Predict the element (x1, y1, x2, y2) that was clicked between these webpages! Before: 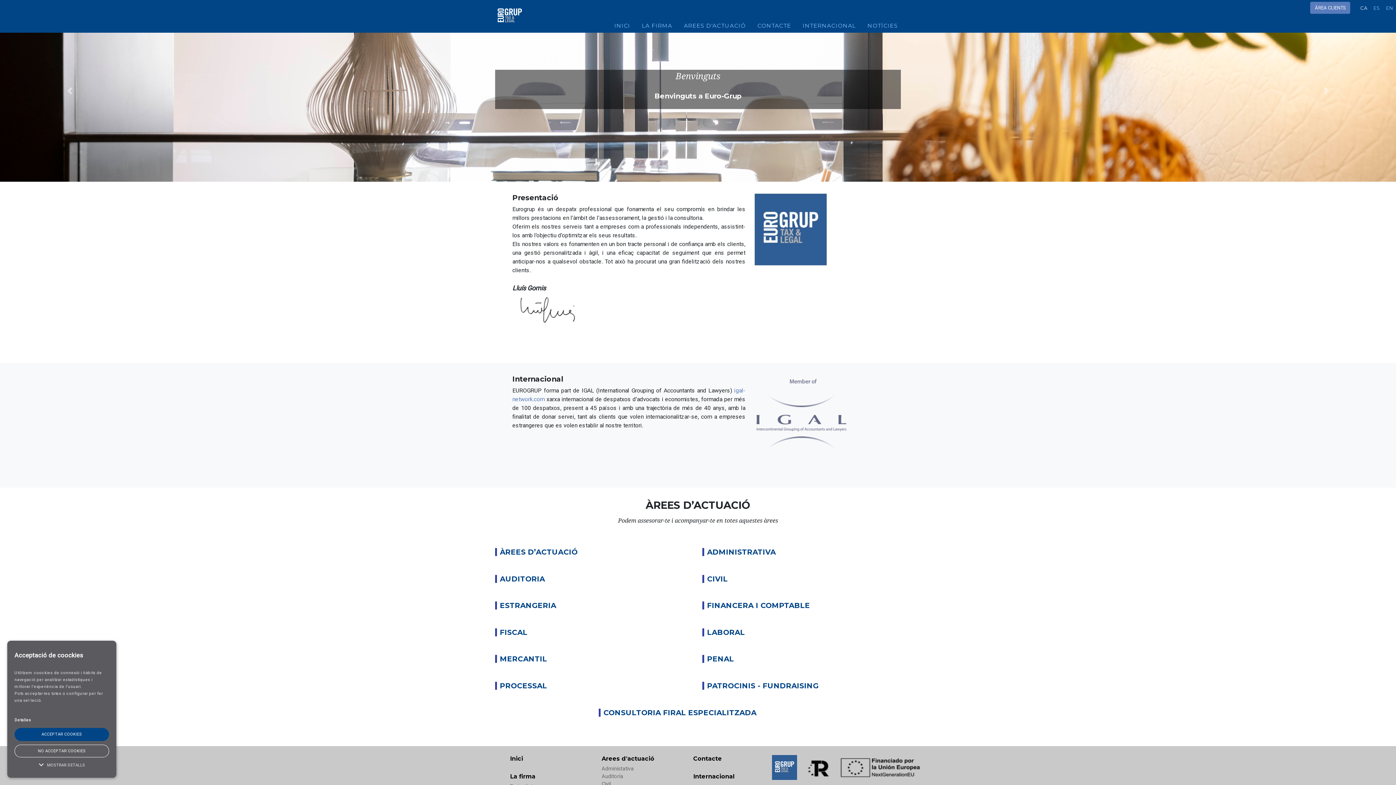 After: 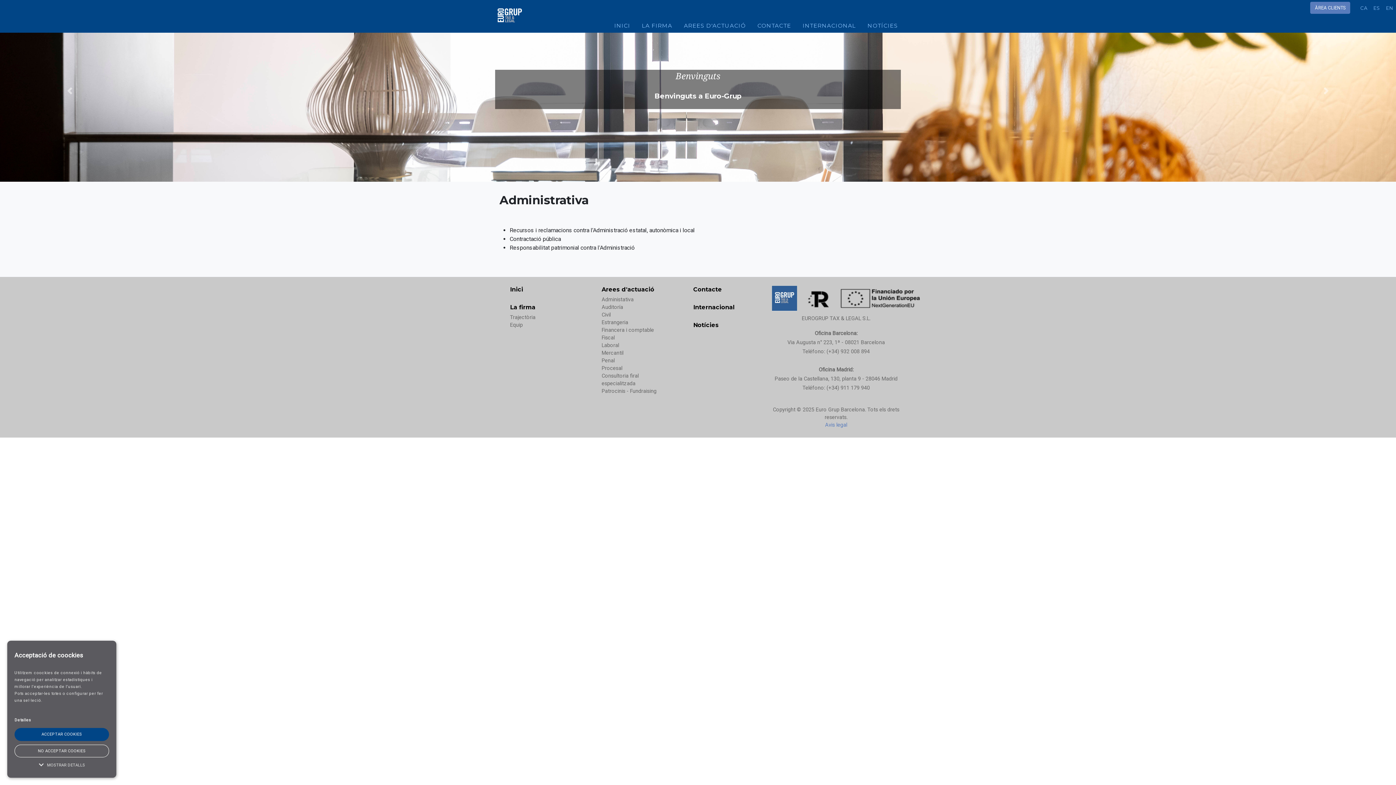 Action: bbox: (702, 547, 901, 562) label: ADMINISTRATIVA